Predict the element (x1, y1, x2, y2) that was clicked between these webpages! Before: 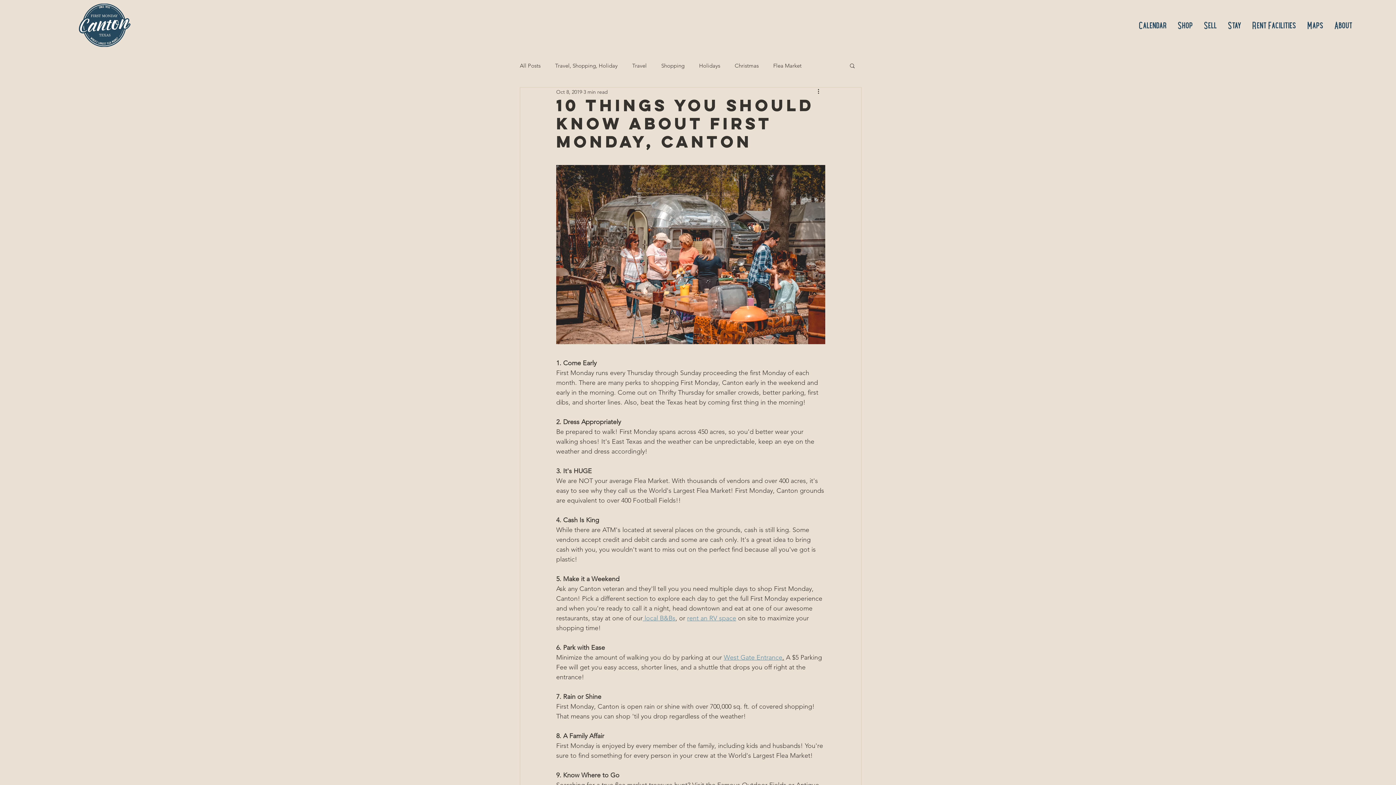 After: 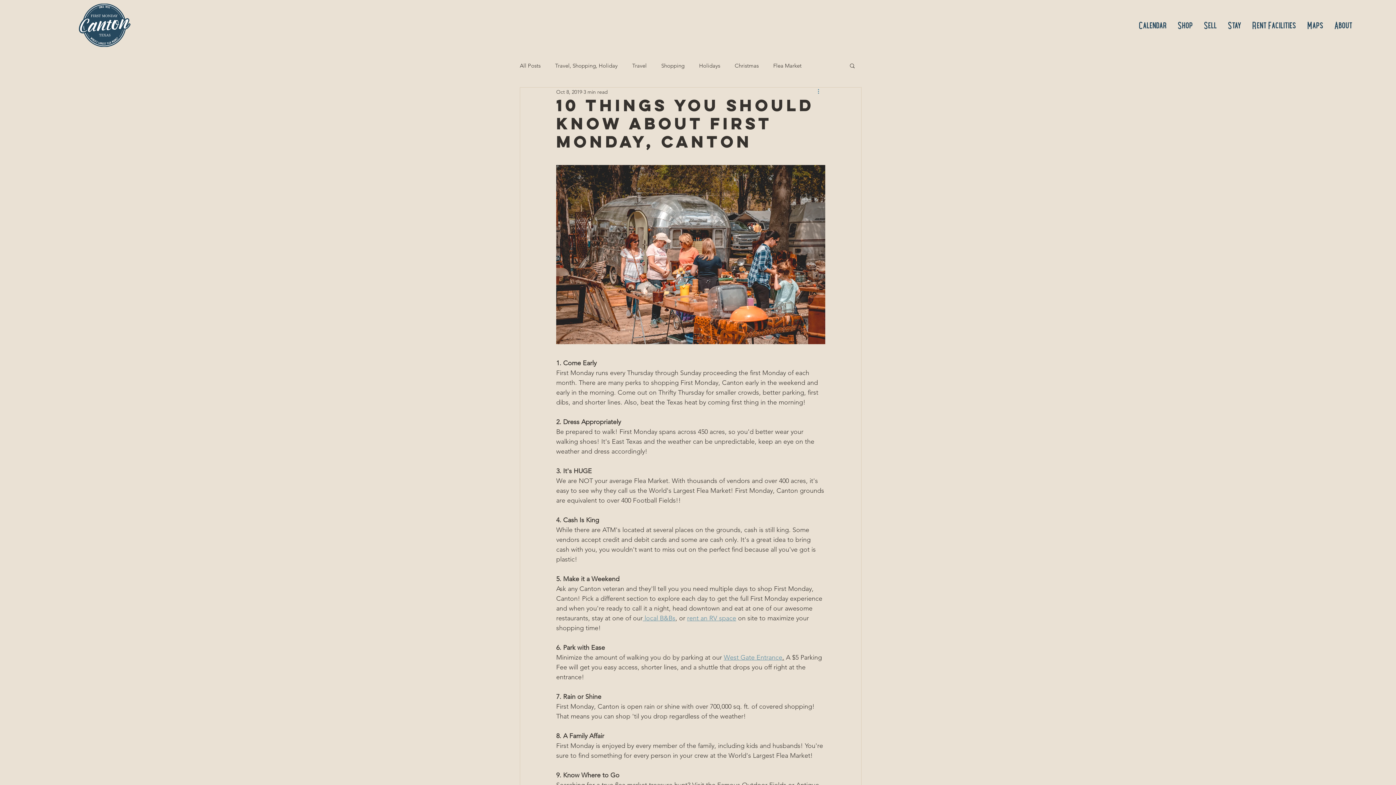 Action: bbox: (816, 87, 825, 96) label: More actions